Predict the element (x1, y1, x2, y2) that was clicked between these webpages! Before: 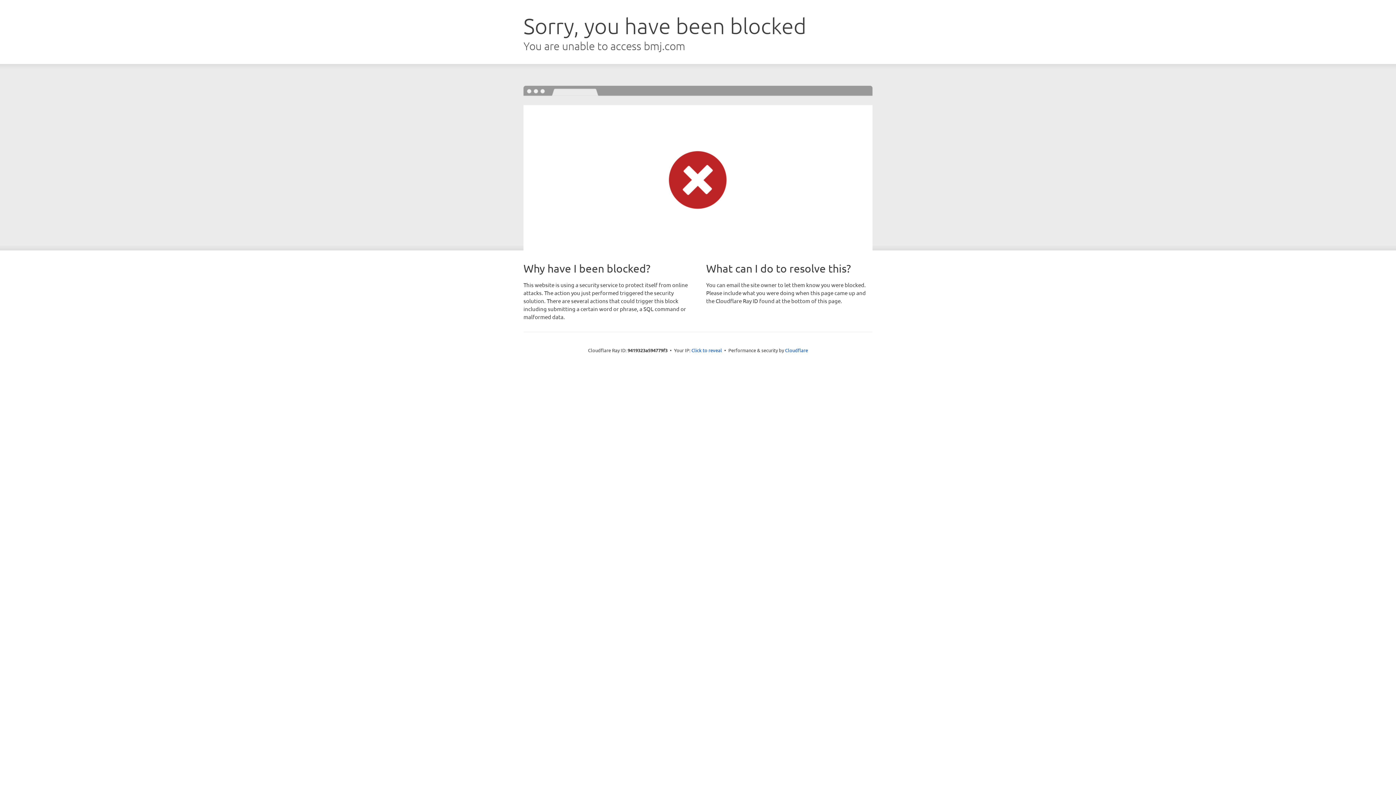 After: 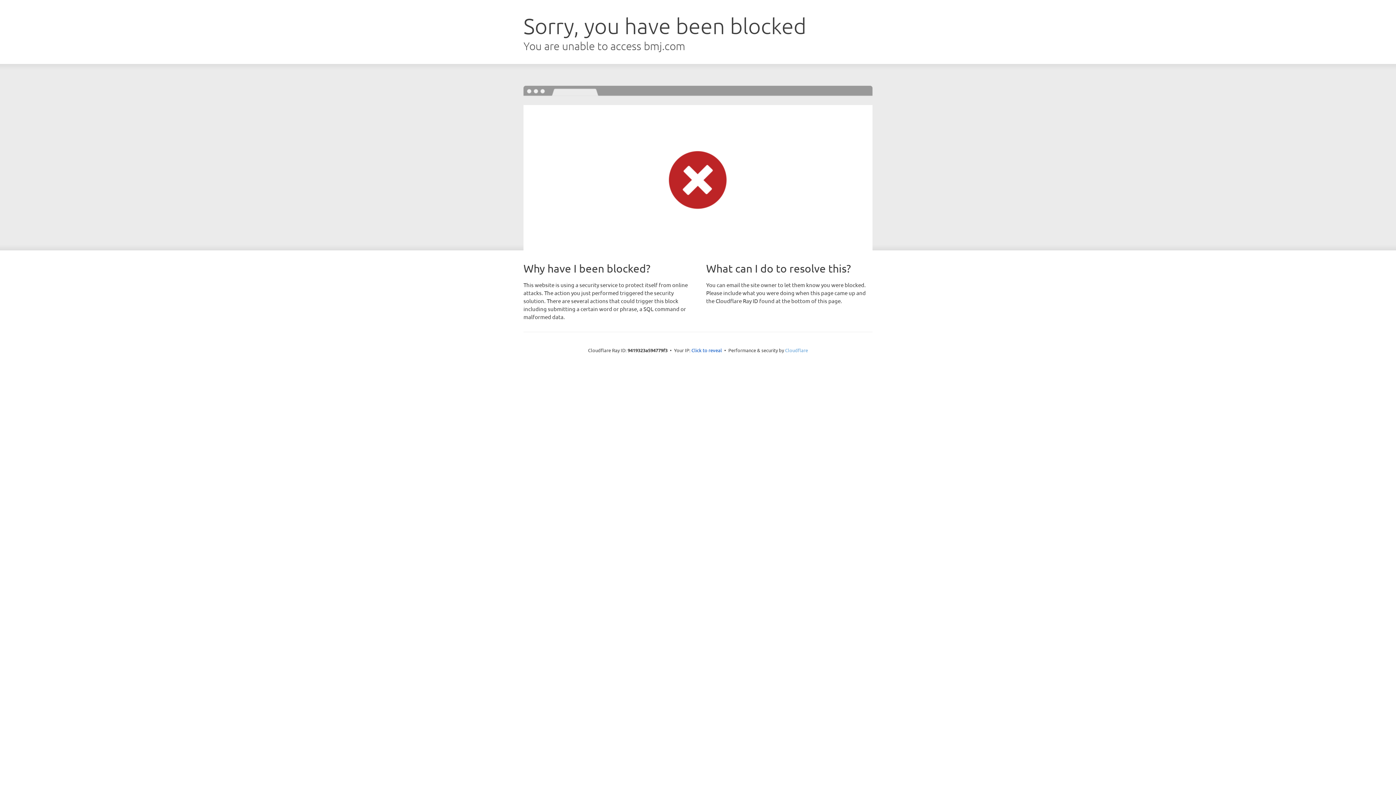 Action: label: Cloudflare bbox: (785, 347, 808, 353)